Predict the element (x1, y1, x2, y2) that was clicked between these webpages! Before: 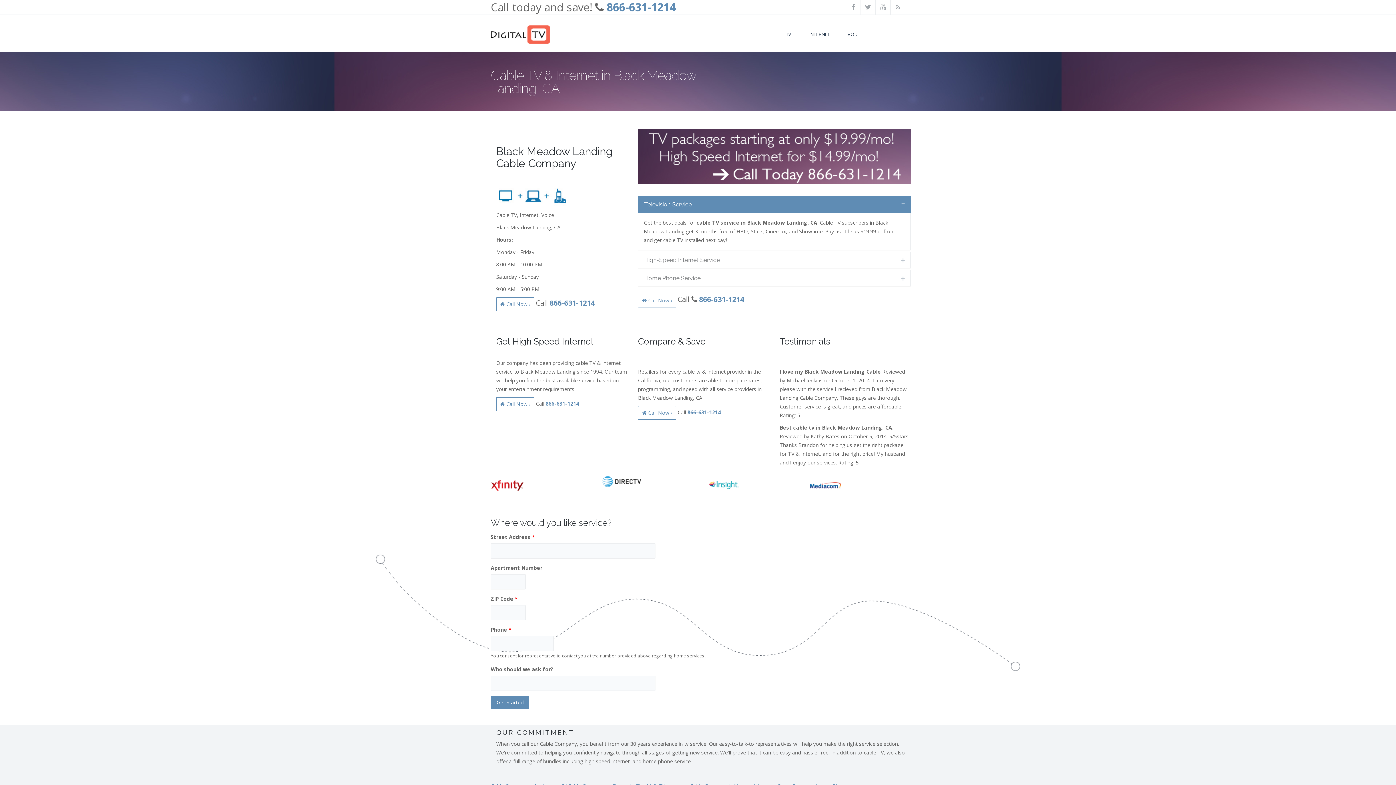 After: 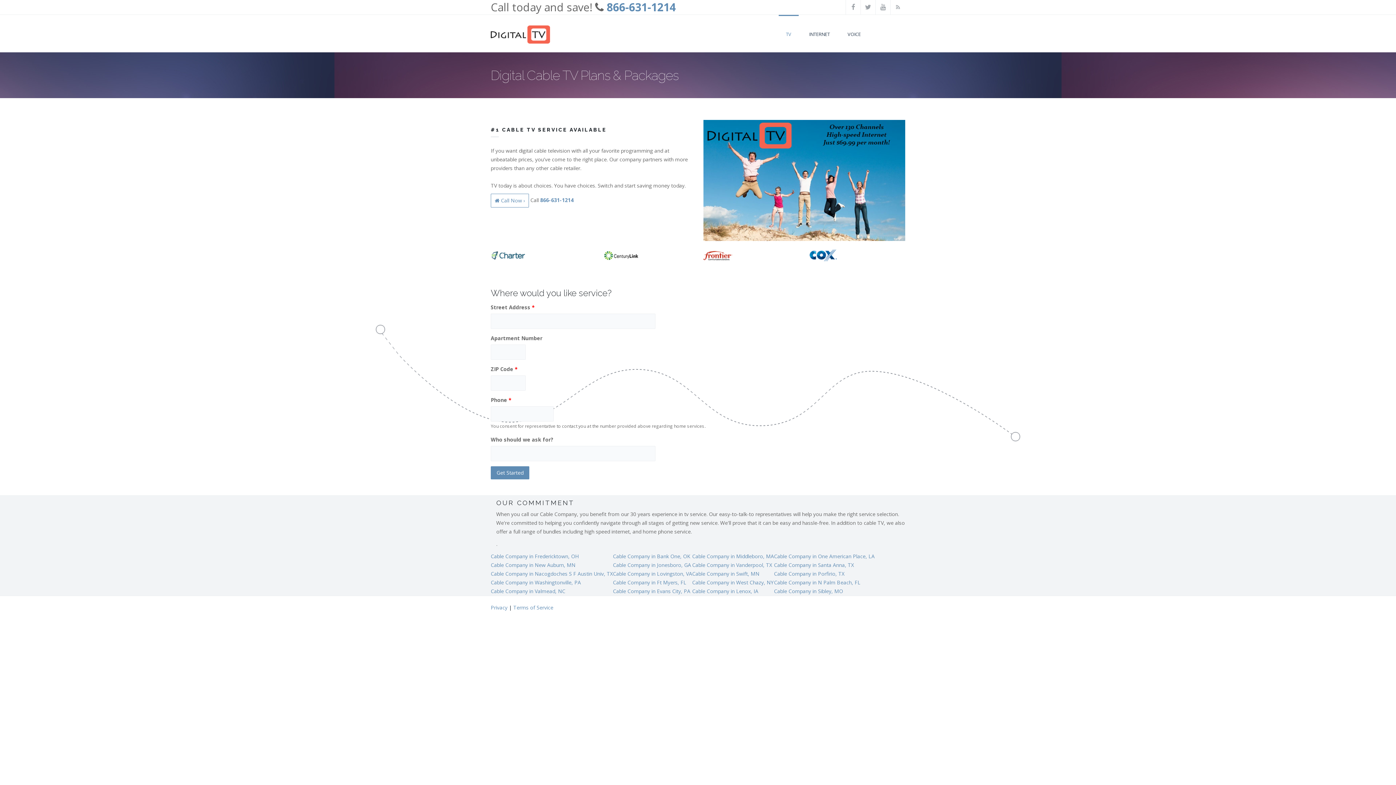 Action: bbox: (490, 14, 586, 52)